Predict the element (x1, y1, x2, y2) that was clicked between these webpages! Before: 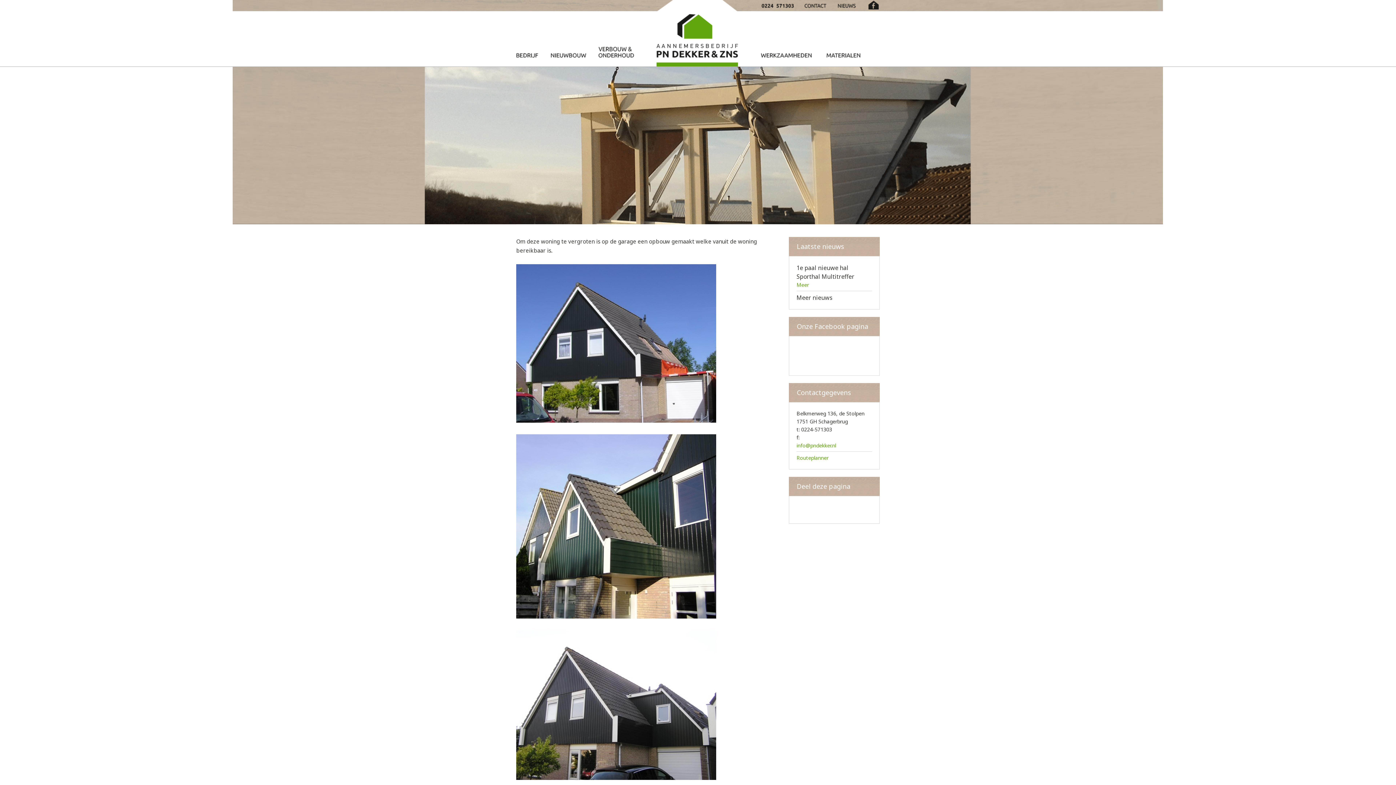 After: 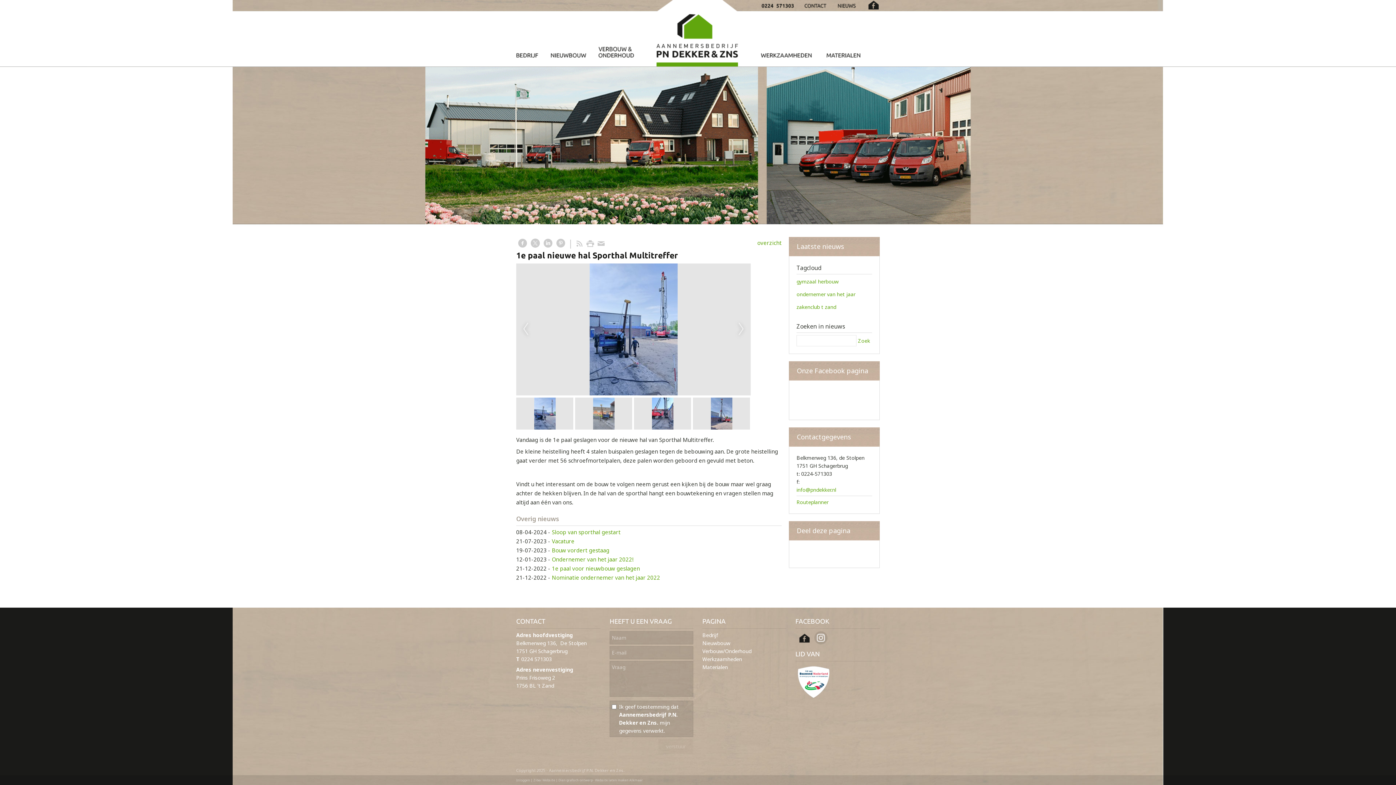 Action: label: Meer bbox: (796, 281, 809, 288)